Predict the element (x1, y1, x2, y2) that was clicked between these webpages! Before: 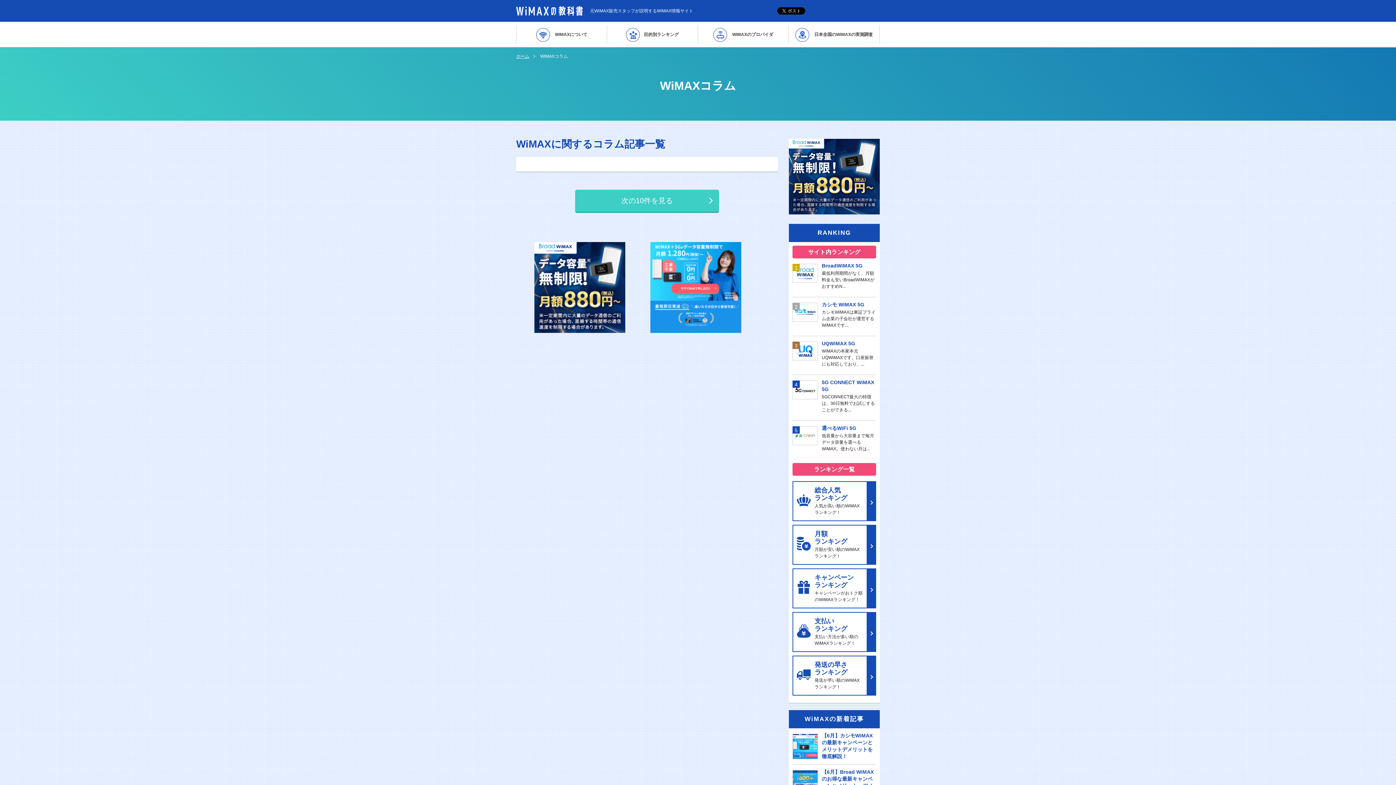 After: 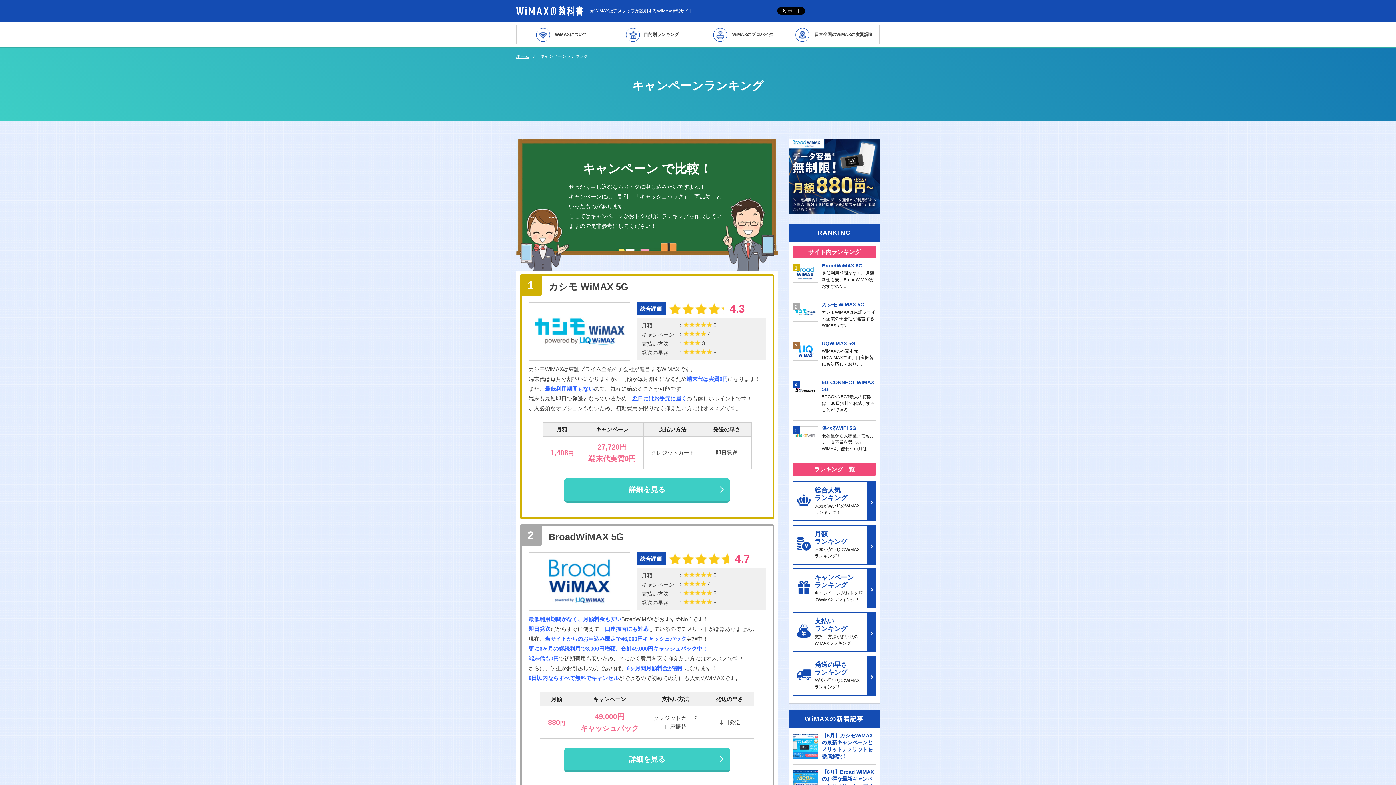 Action: label: キャンペーン
ランキング bbox: (814, 574, 863, 589)